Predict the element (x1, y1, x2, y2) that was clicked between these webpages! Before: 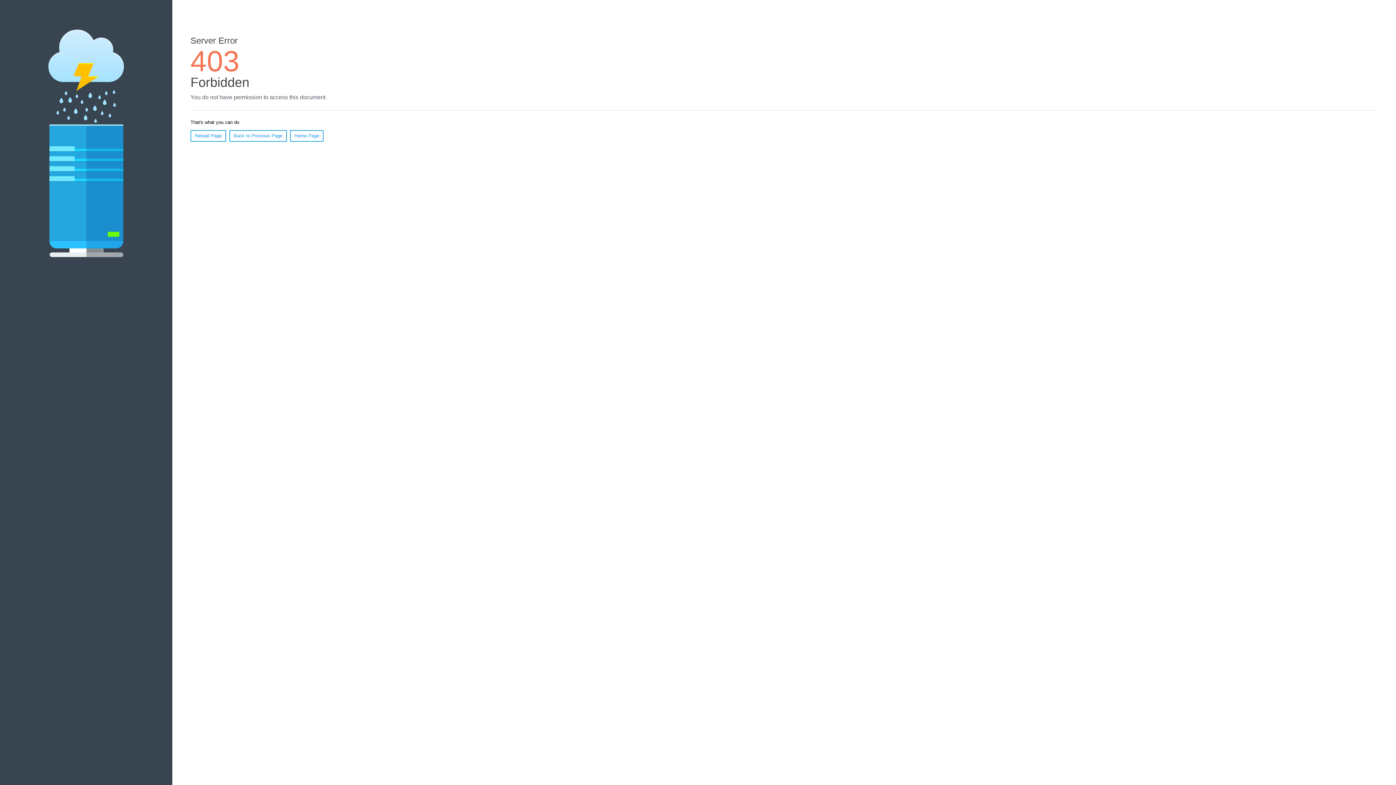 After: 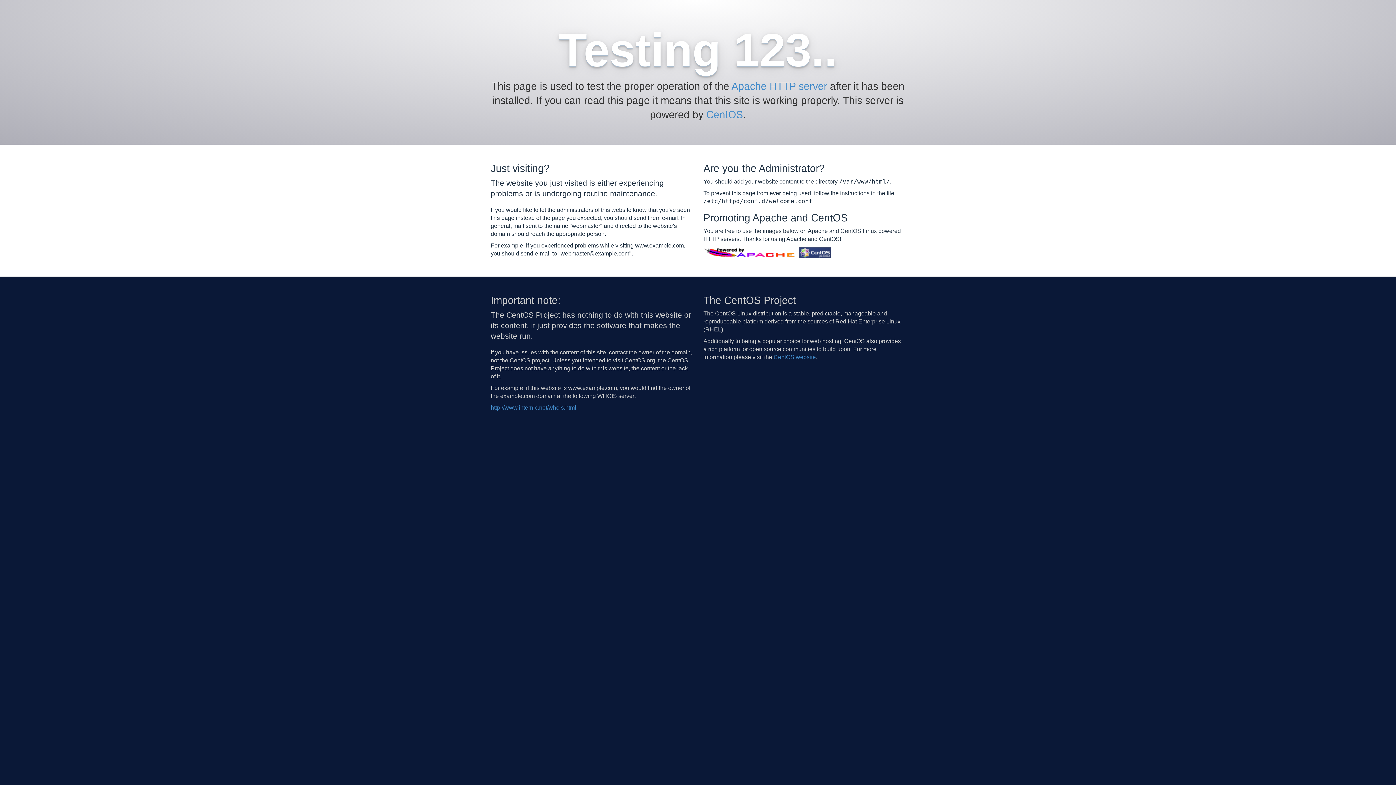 Action: bbox: (290, 130, 323, 141) label: Home Page